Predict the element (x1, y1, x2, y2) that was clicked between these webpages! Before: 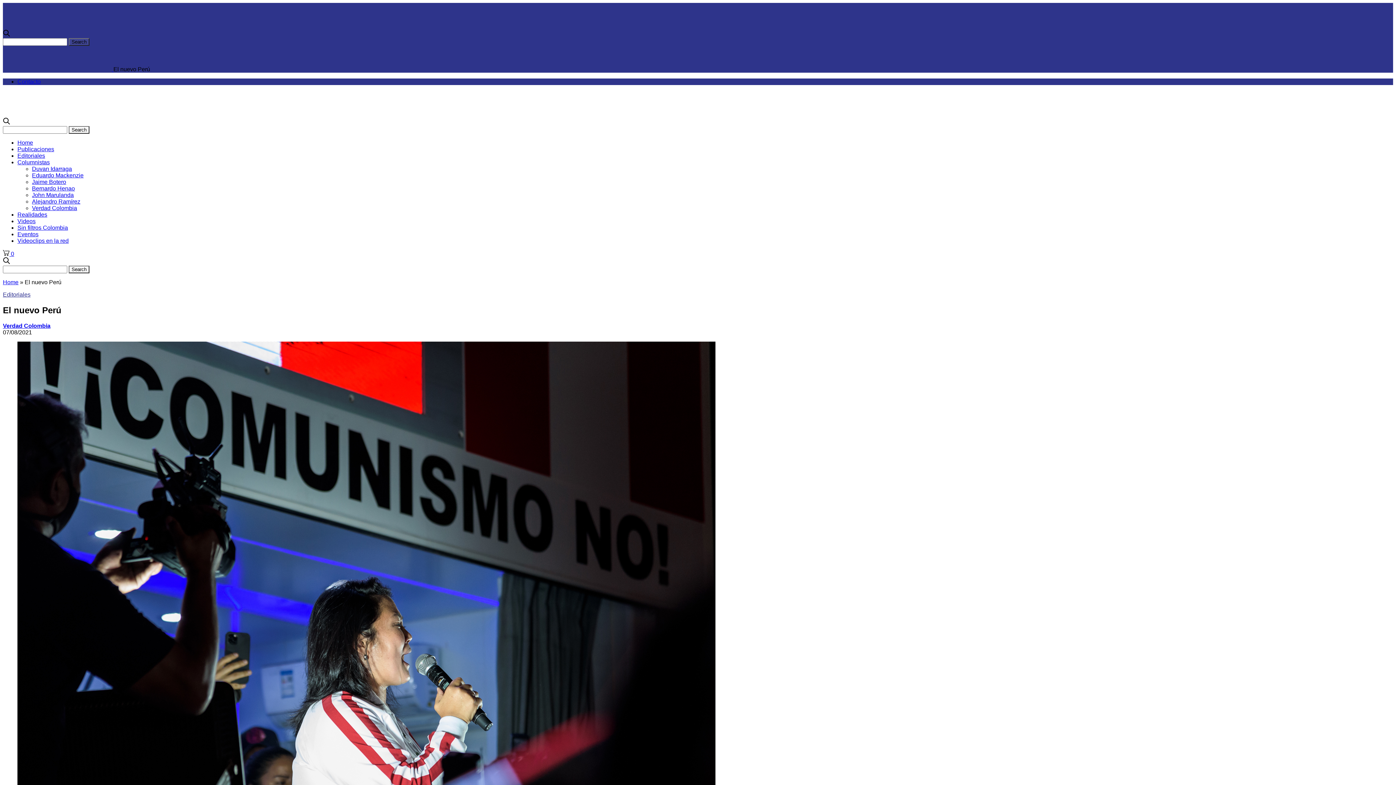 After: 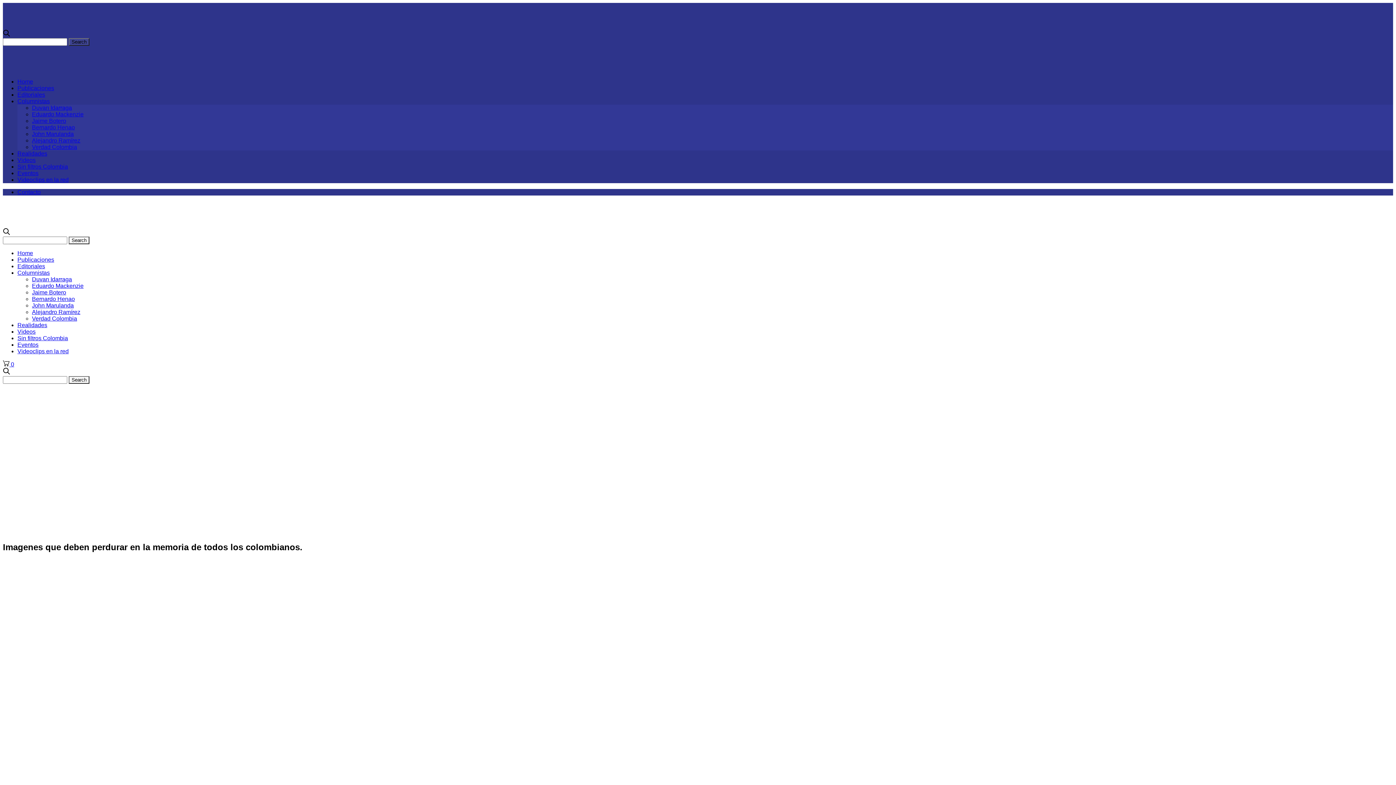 Action: bbox: (2, 23, 112, 29)